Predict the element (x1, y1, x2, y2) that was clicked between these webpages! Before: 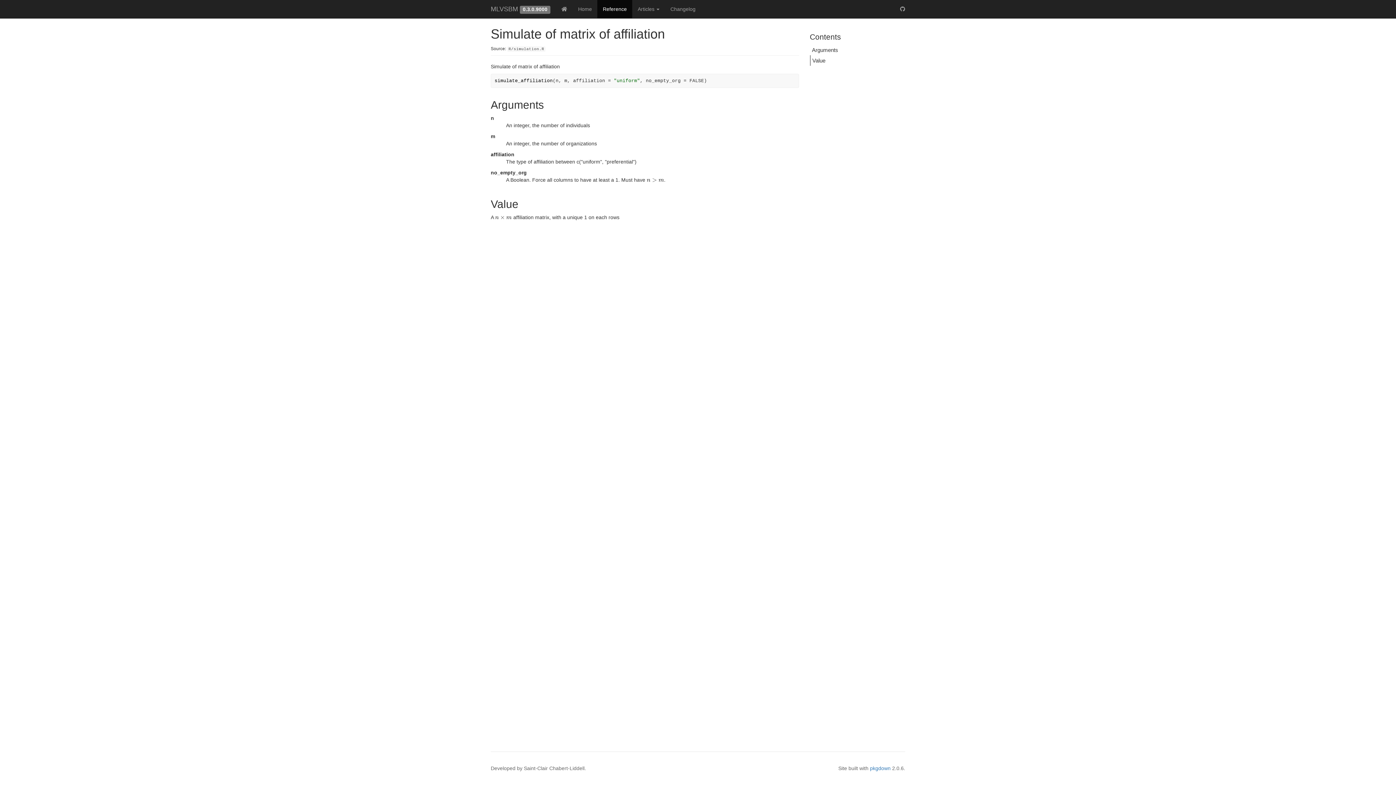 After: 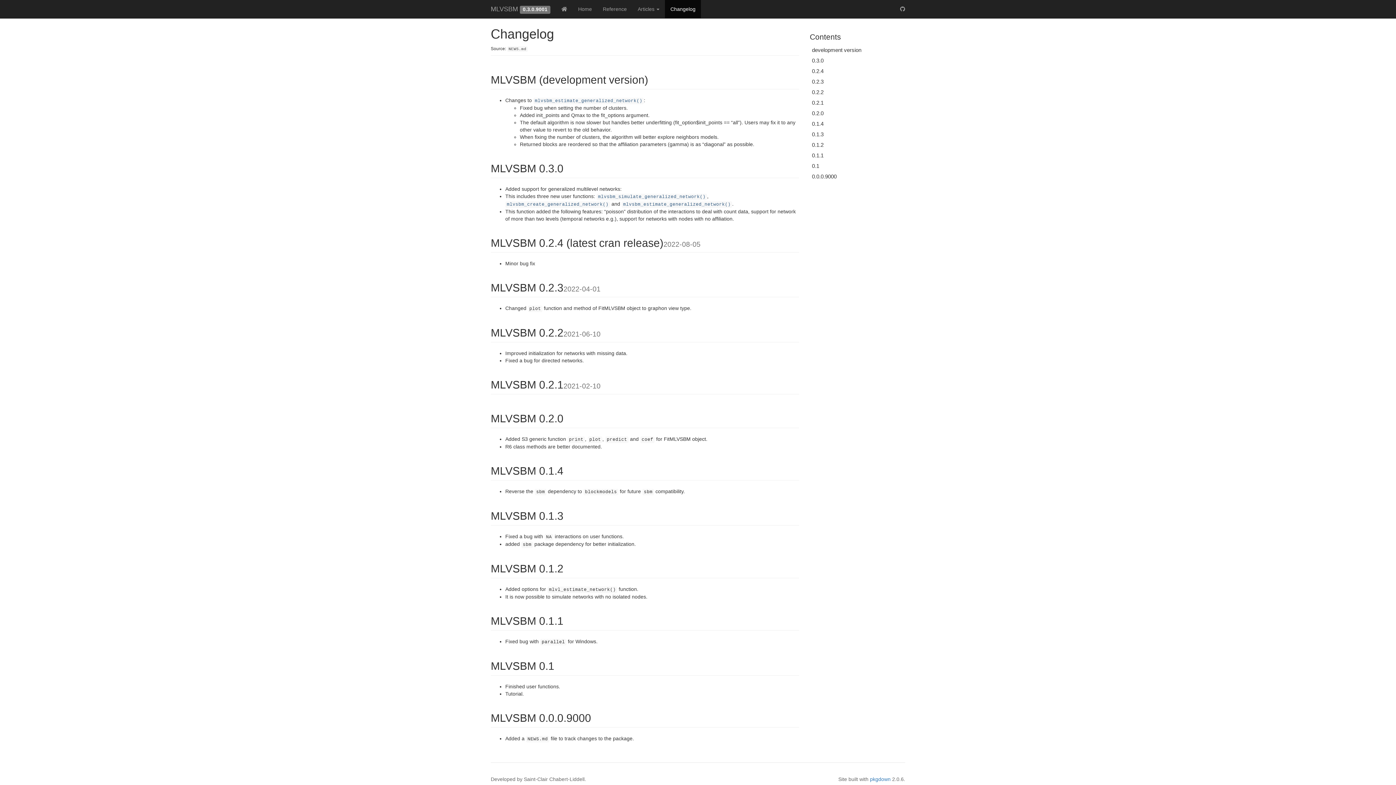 Action: bbox: (665, 0, 701, 18) label: Changelog